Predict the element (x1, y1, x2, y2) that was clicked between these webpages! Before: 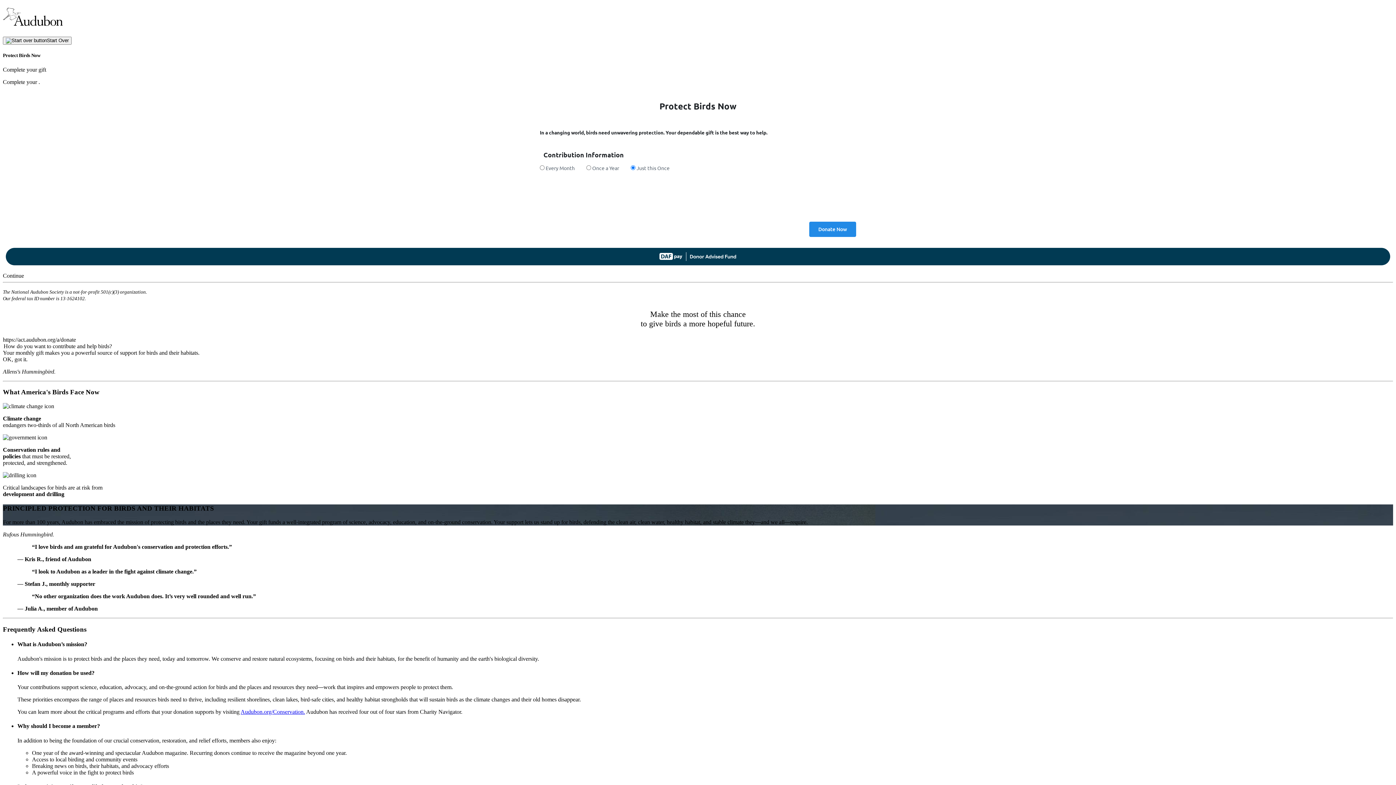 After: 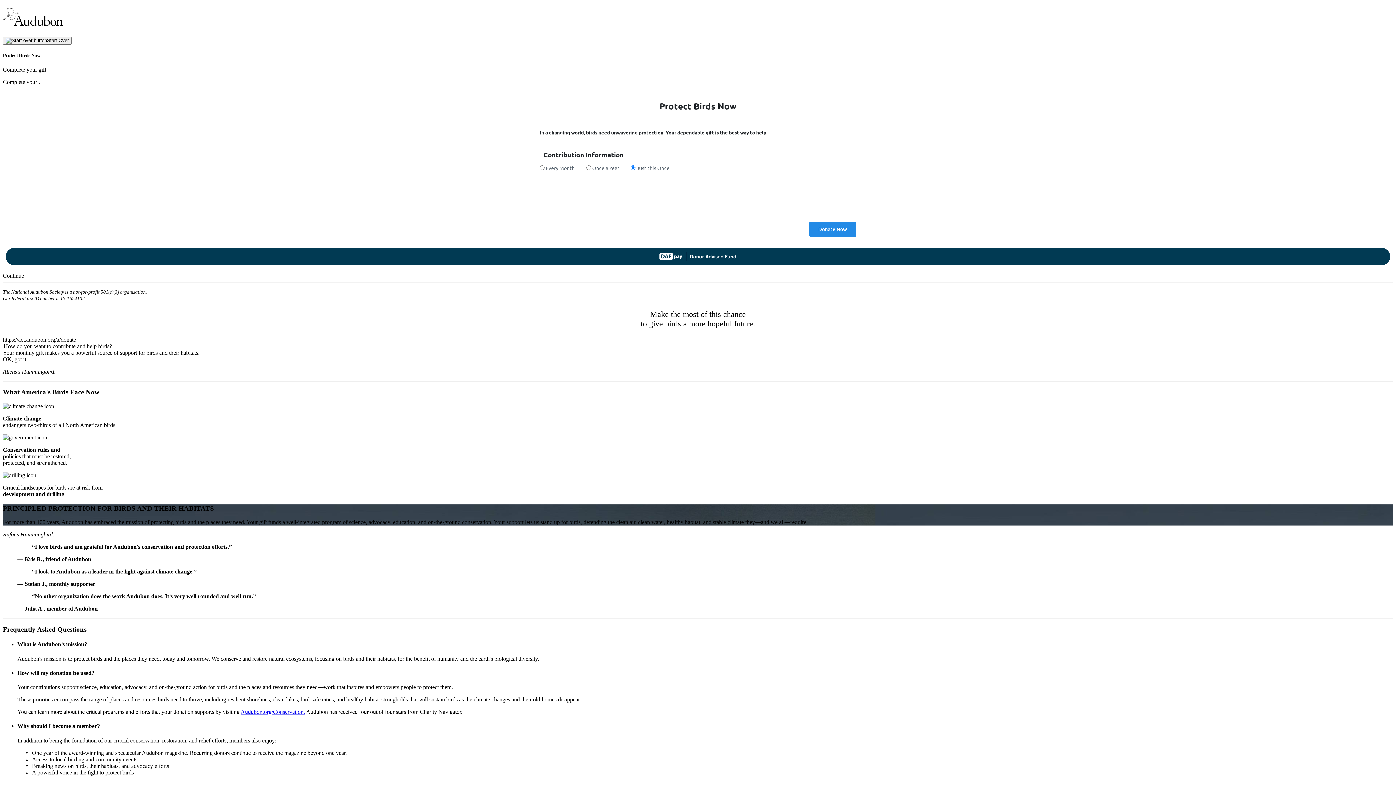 Action: label: Continue bbox: (2, 272, 24, 278)